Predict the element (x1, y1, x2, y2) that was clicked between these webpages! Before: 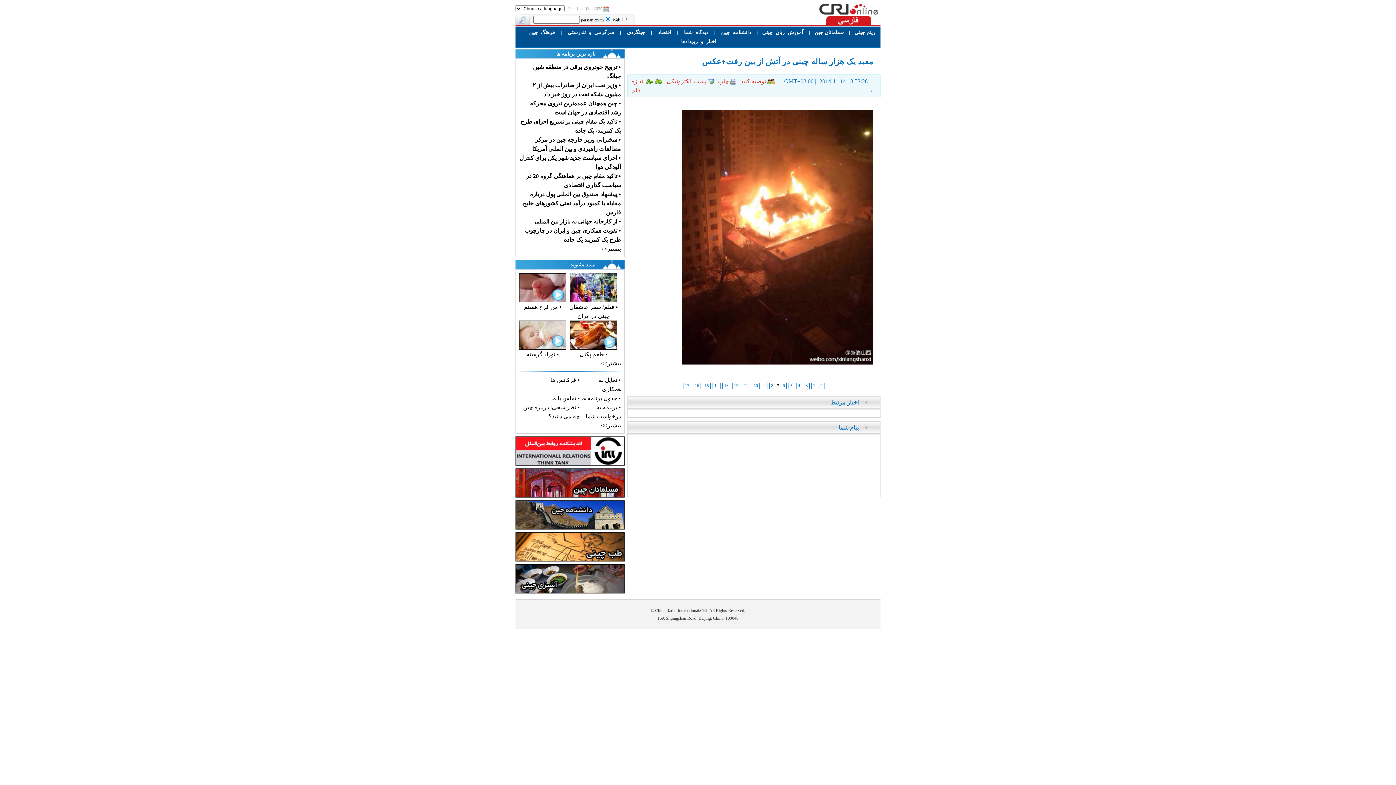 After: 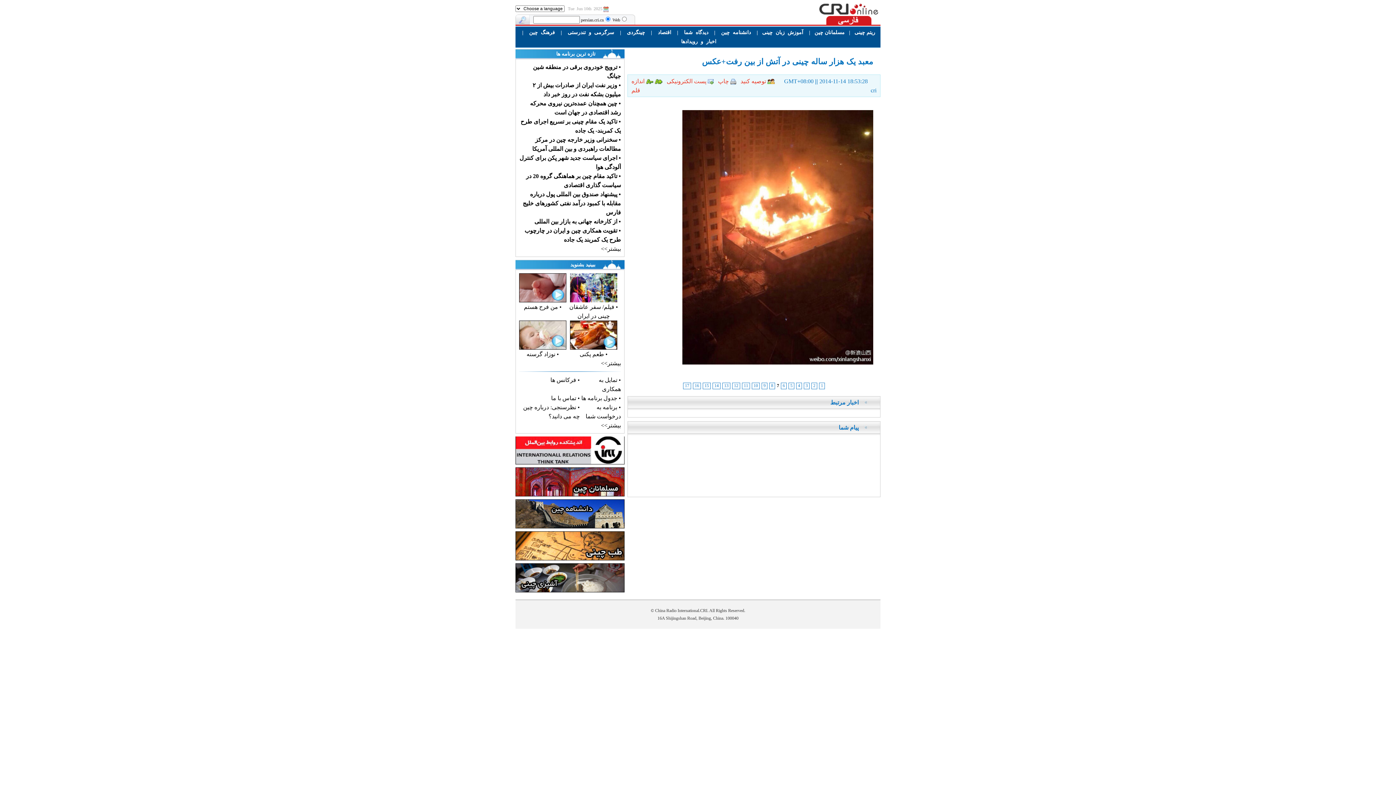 Action: bbox: (515, 591, 624, 597)